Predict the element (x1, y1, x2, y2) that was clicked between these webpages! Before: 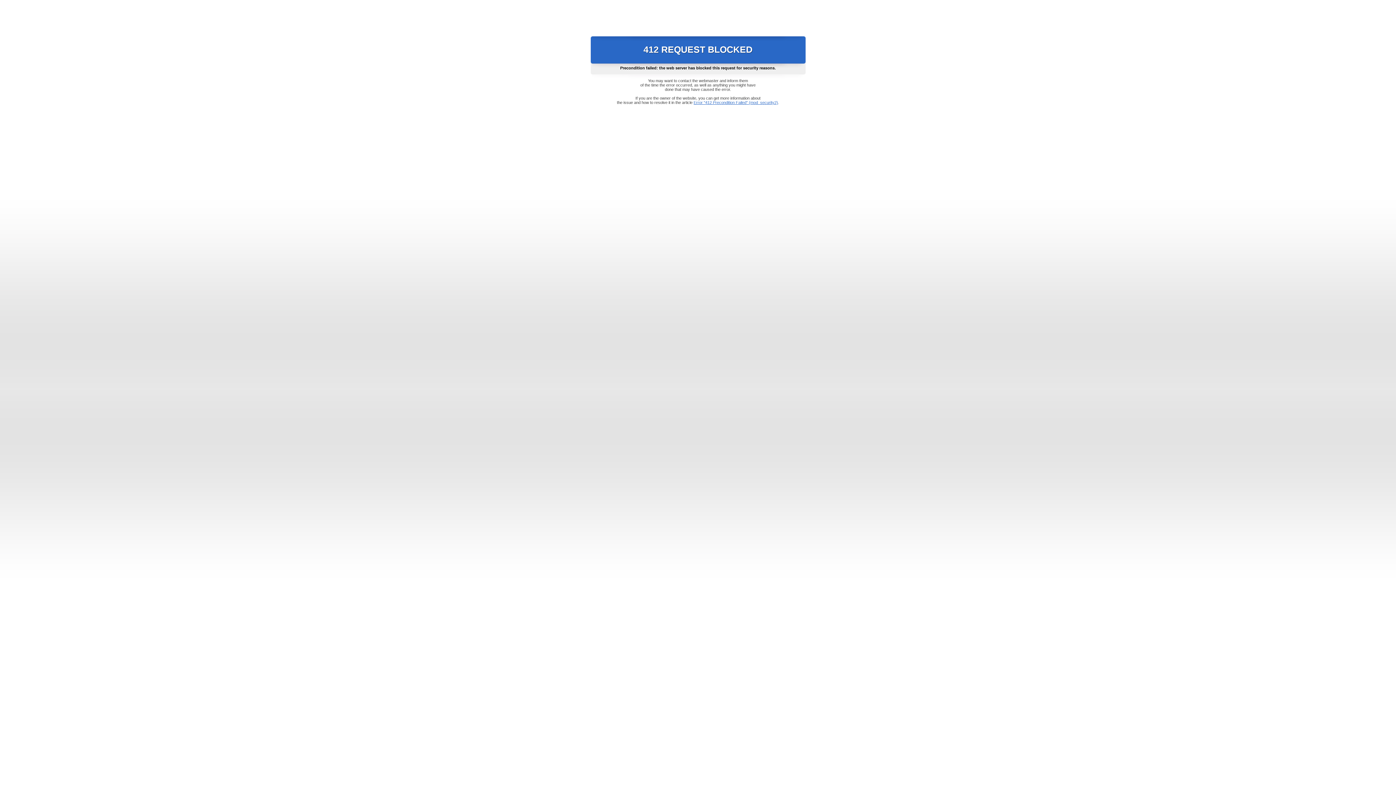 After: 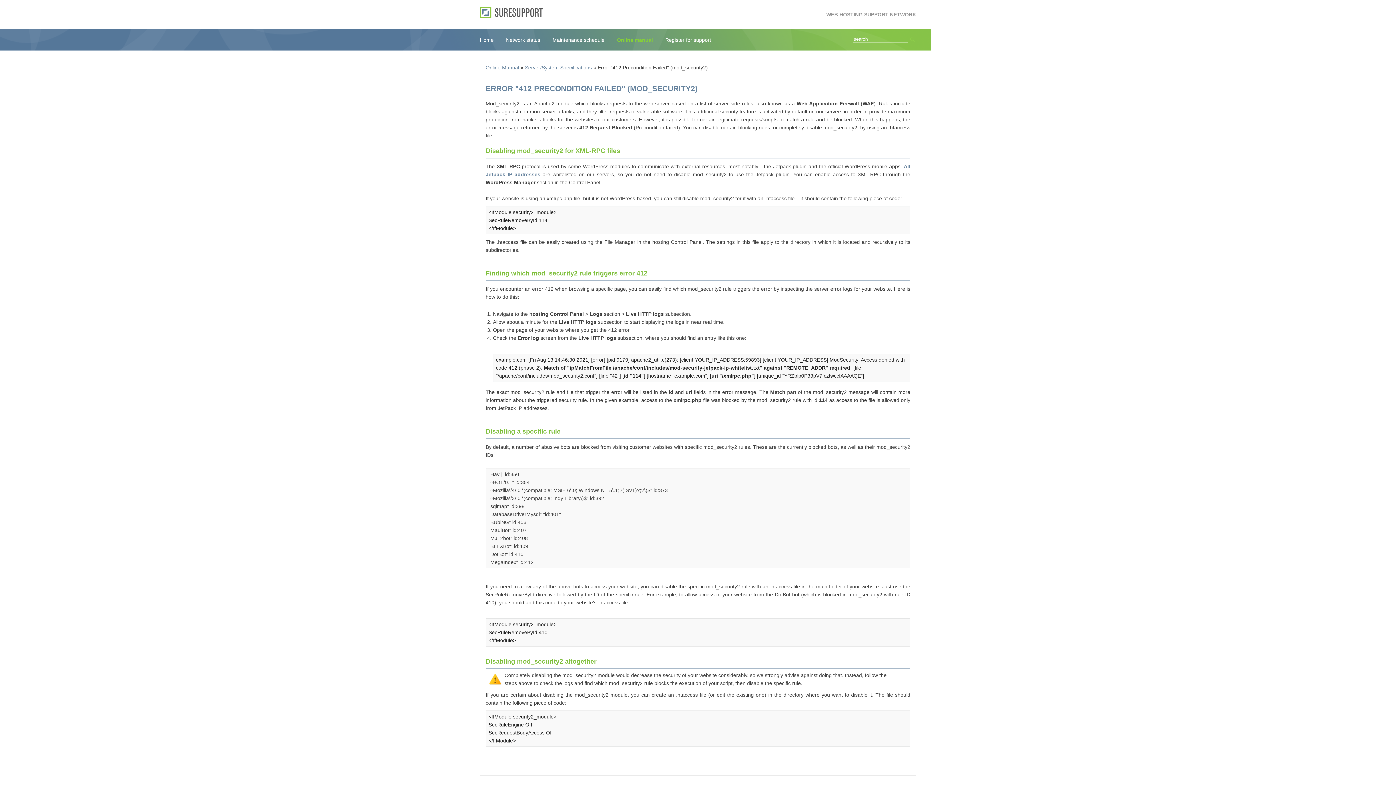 Action: label: Error "412 Precondition Failed" (mod_security2) bbox: (693, 100, 778, 104)